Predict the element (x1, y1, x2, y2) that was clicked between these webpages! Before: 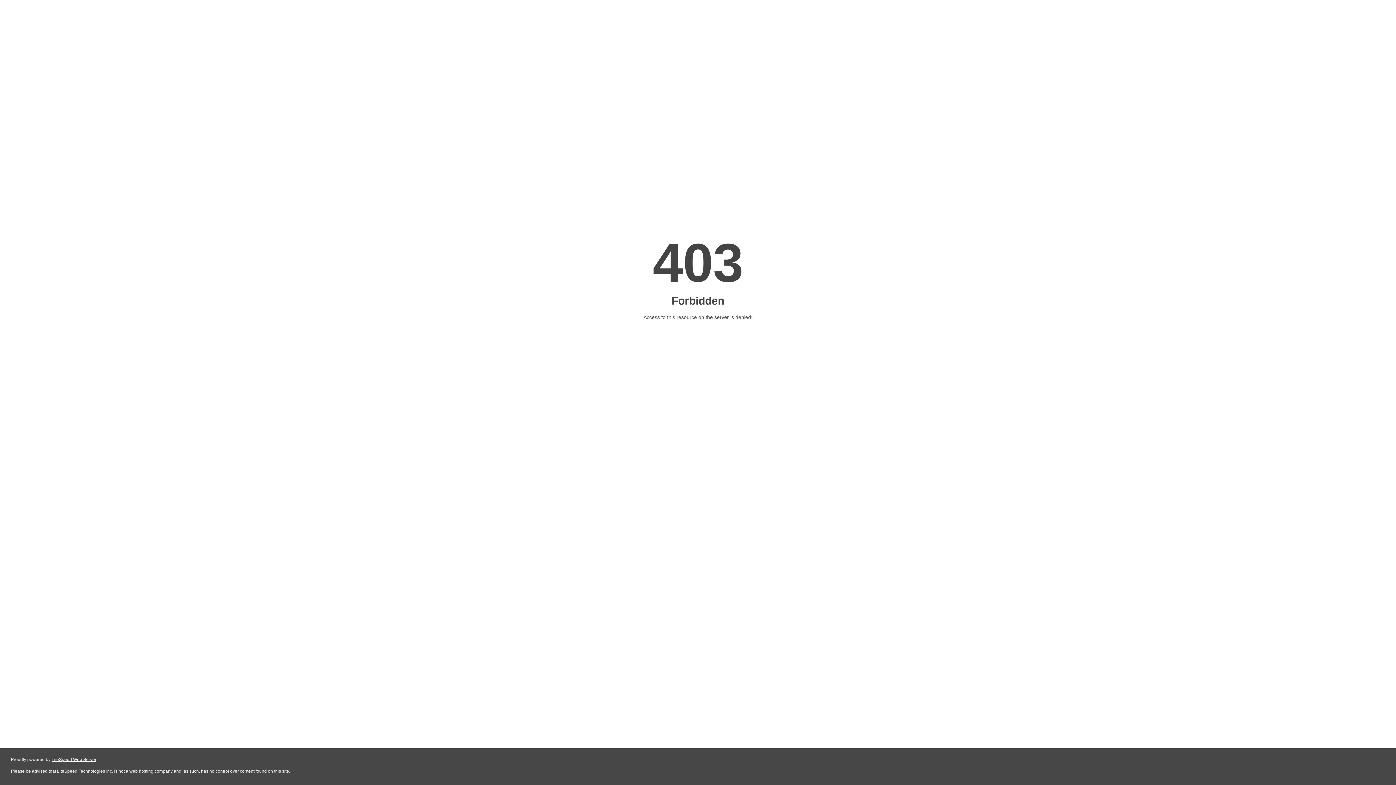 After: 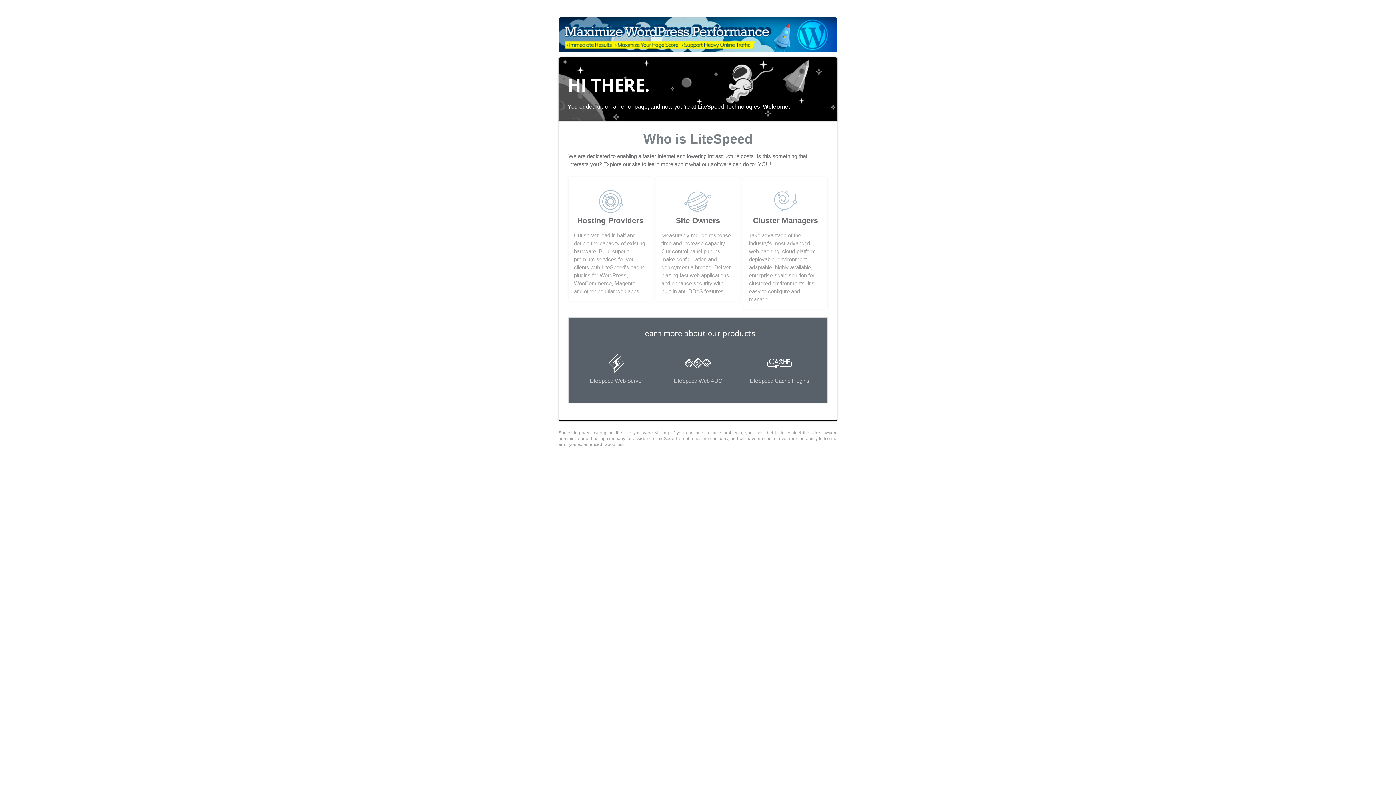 Action: bbox: (51, 757, 96, 762) label: LiteSpeed Web Server